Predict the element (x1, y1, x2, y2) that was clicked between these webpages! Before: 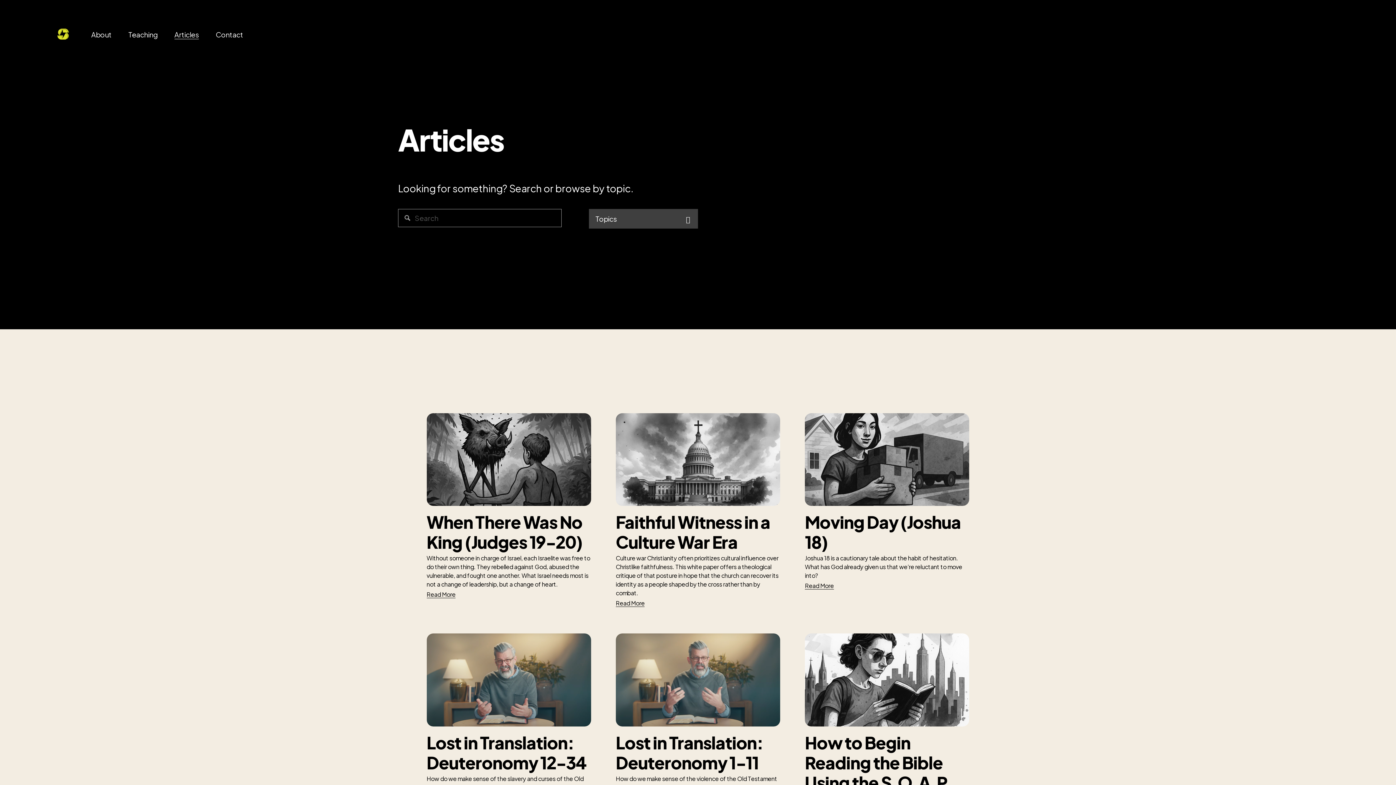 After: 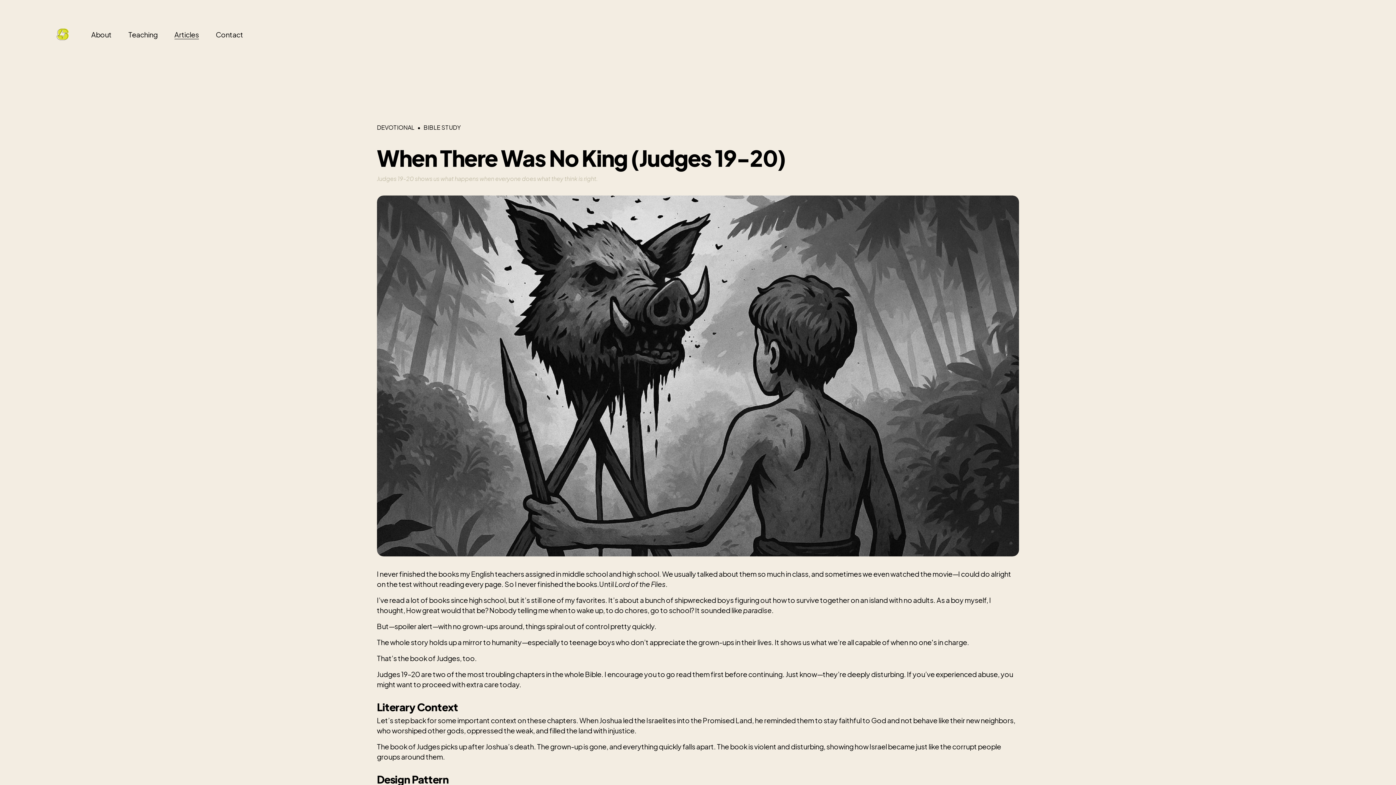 Action: bbox: (426, 590, 455, 599) label: Read More